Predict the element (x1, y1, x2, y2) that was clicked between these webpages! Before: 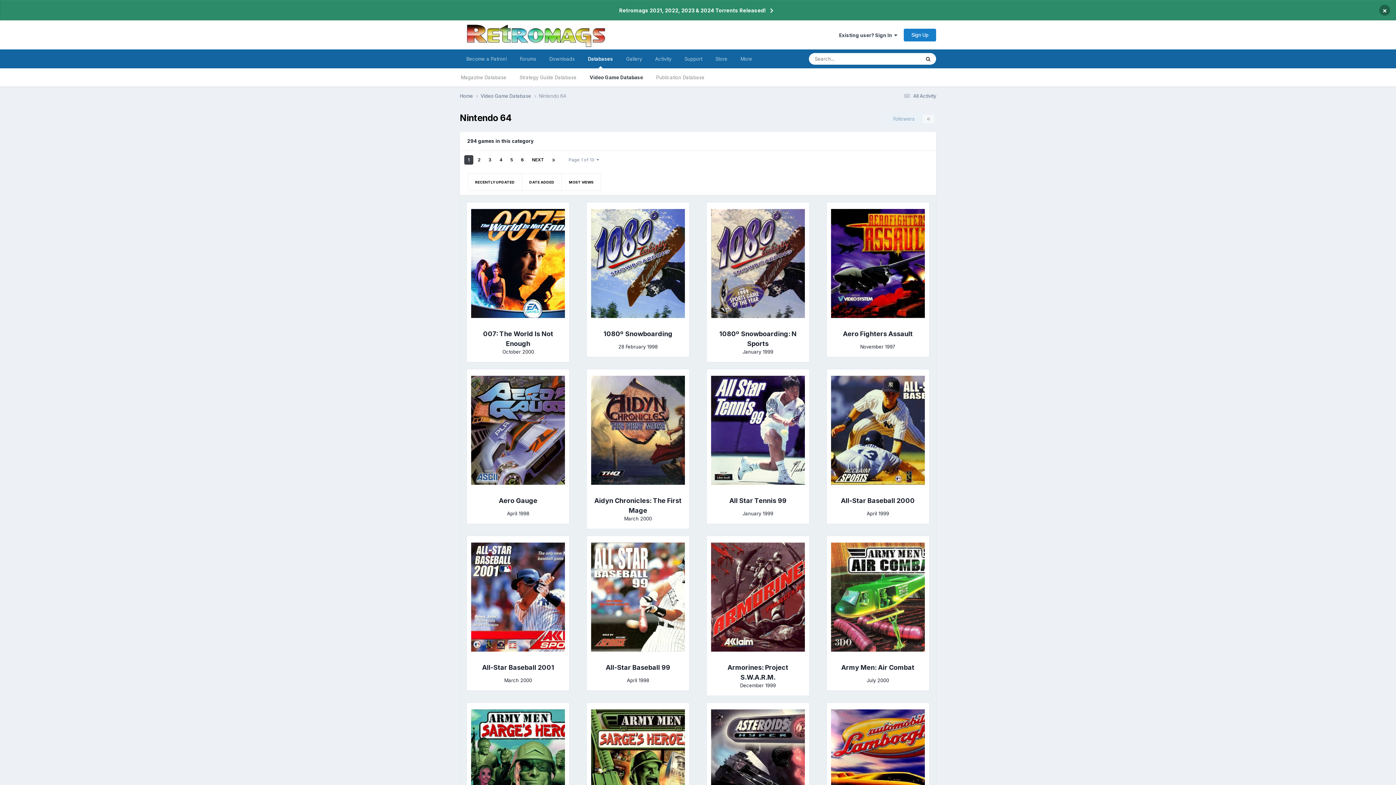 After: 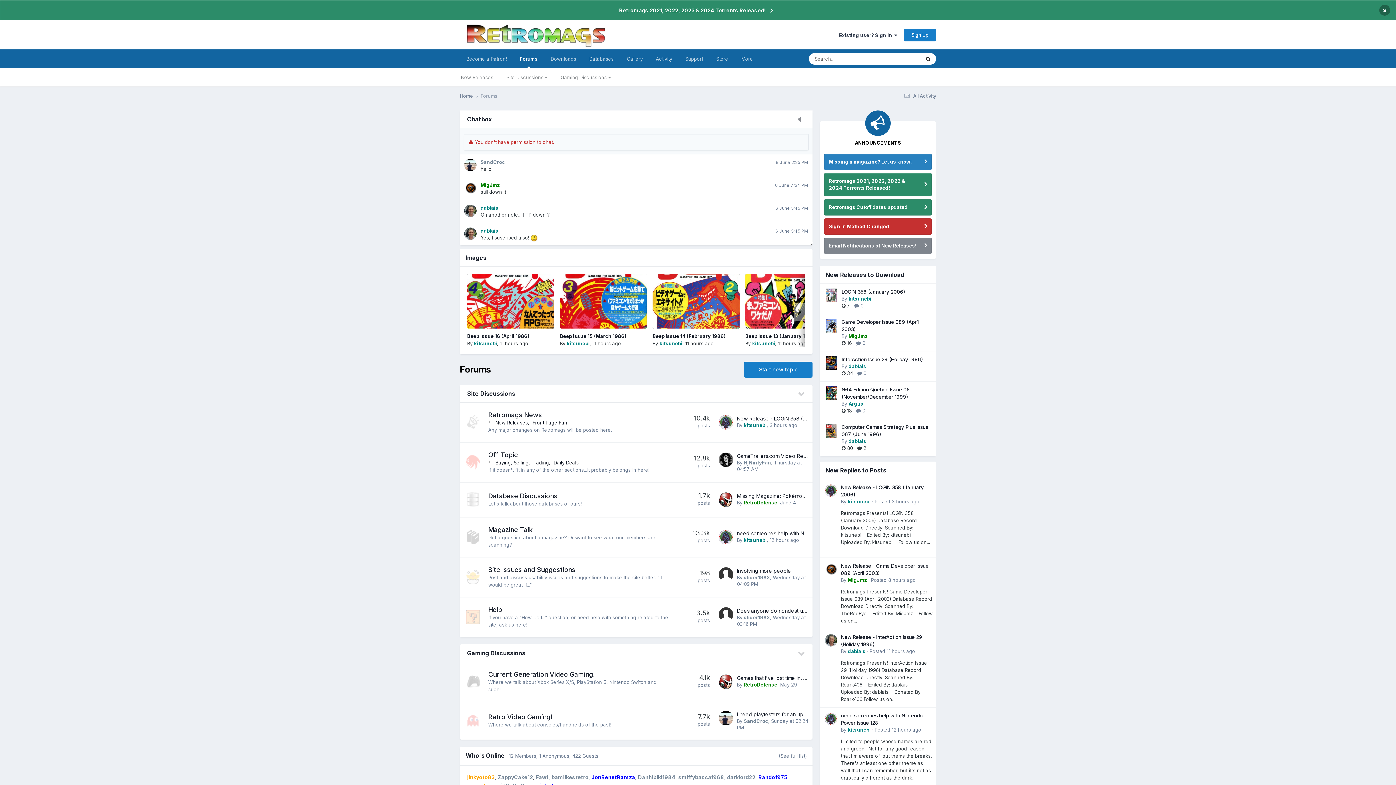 Action: label: More bbox: (734, 49, 758, 68)